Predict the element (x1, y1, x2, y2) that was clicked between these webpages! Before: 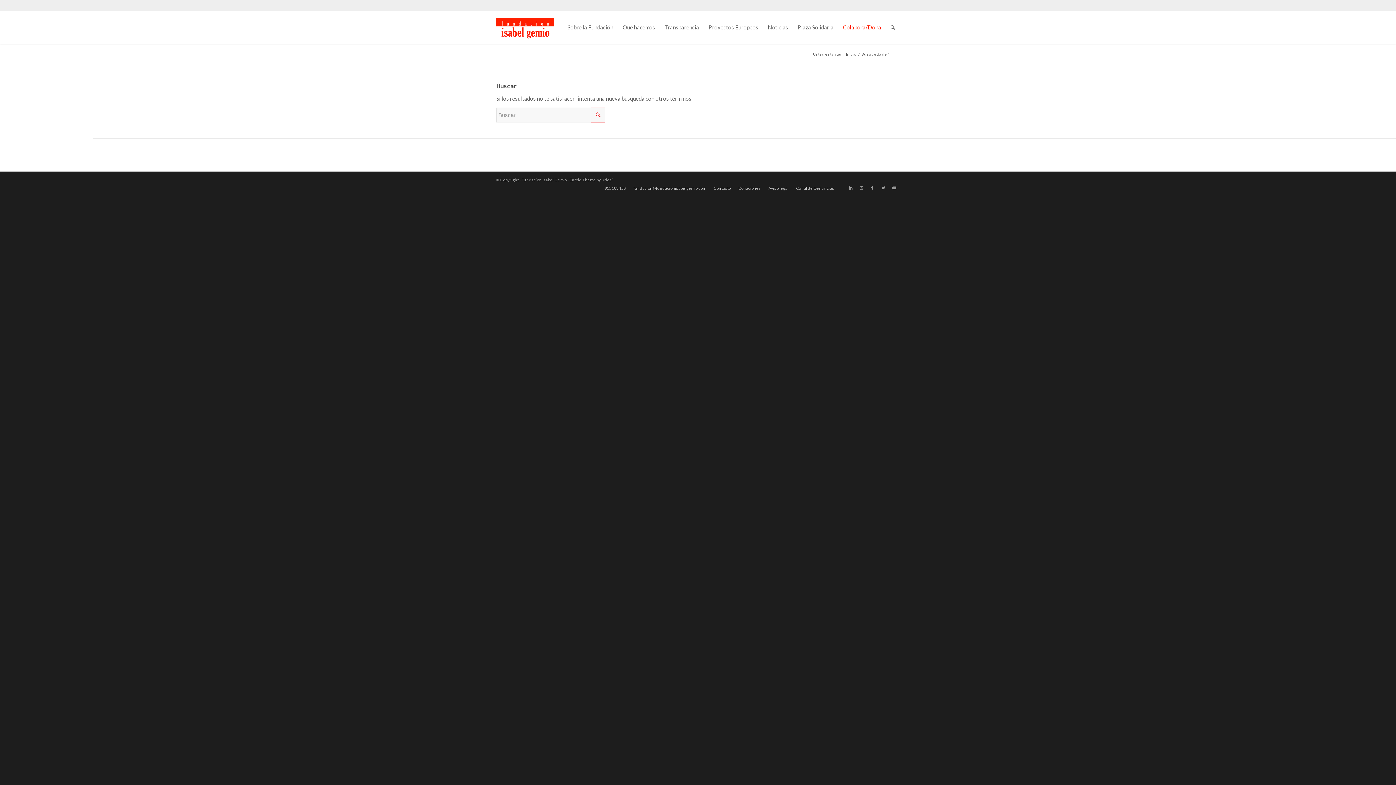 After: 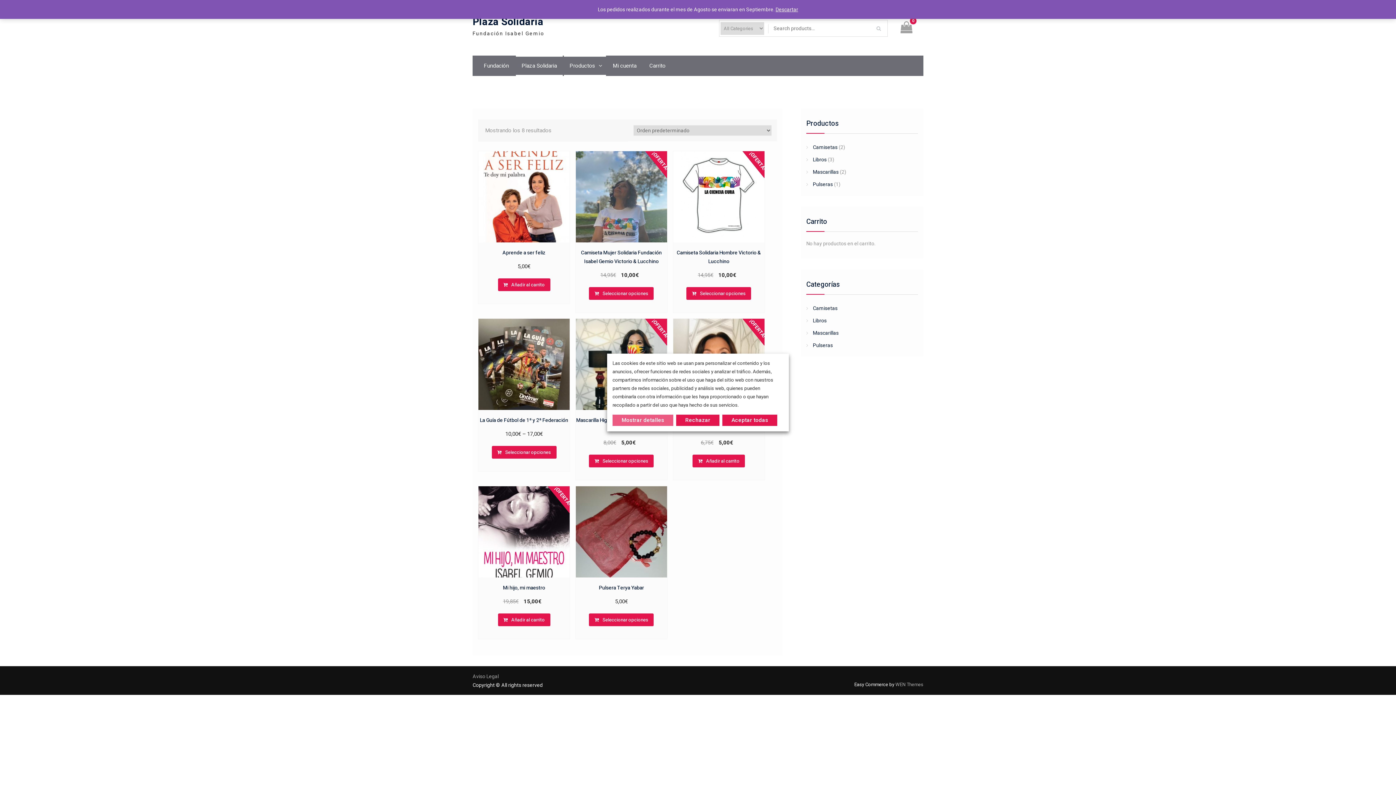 Action: bbox: (793, 10, 838, 43) label: Plaza Solidaria